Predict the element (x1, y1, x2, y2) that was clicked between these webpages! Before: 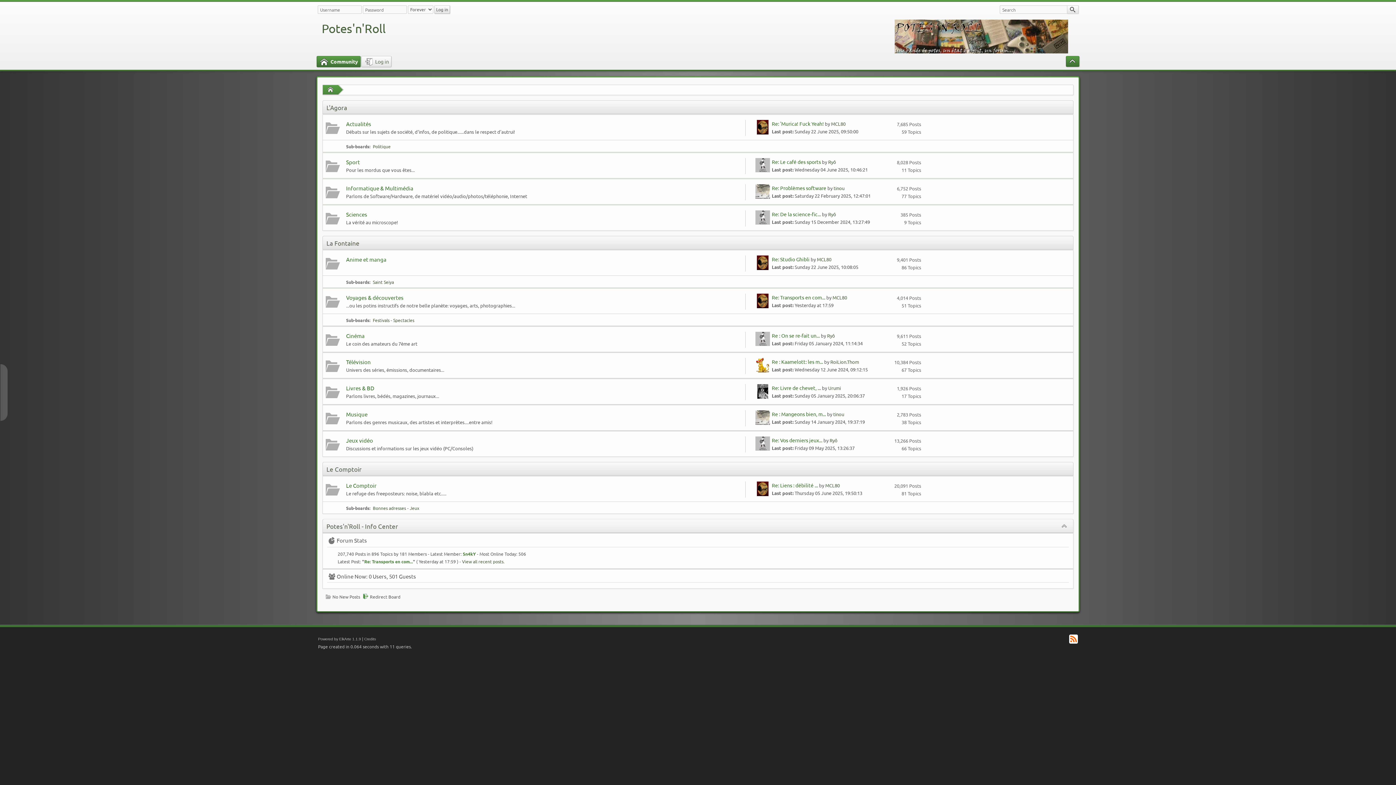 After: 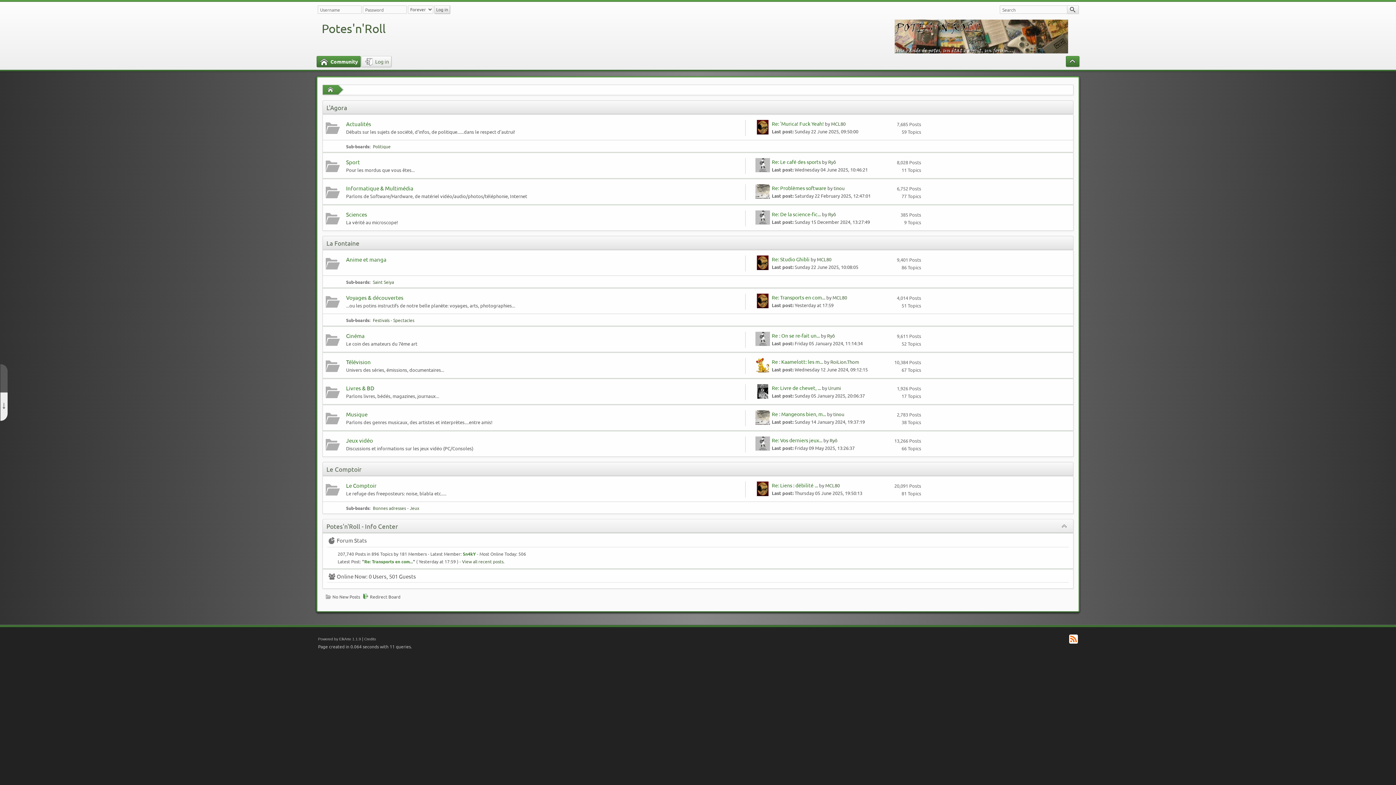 Action: label: ↓ bbox: (0, 392, 7, 421)